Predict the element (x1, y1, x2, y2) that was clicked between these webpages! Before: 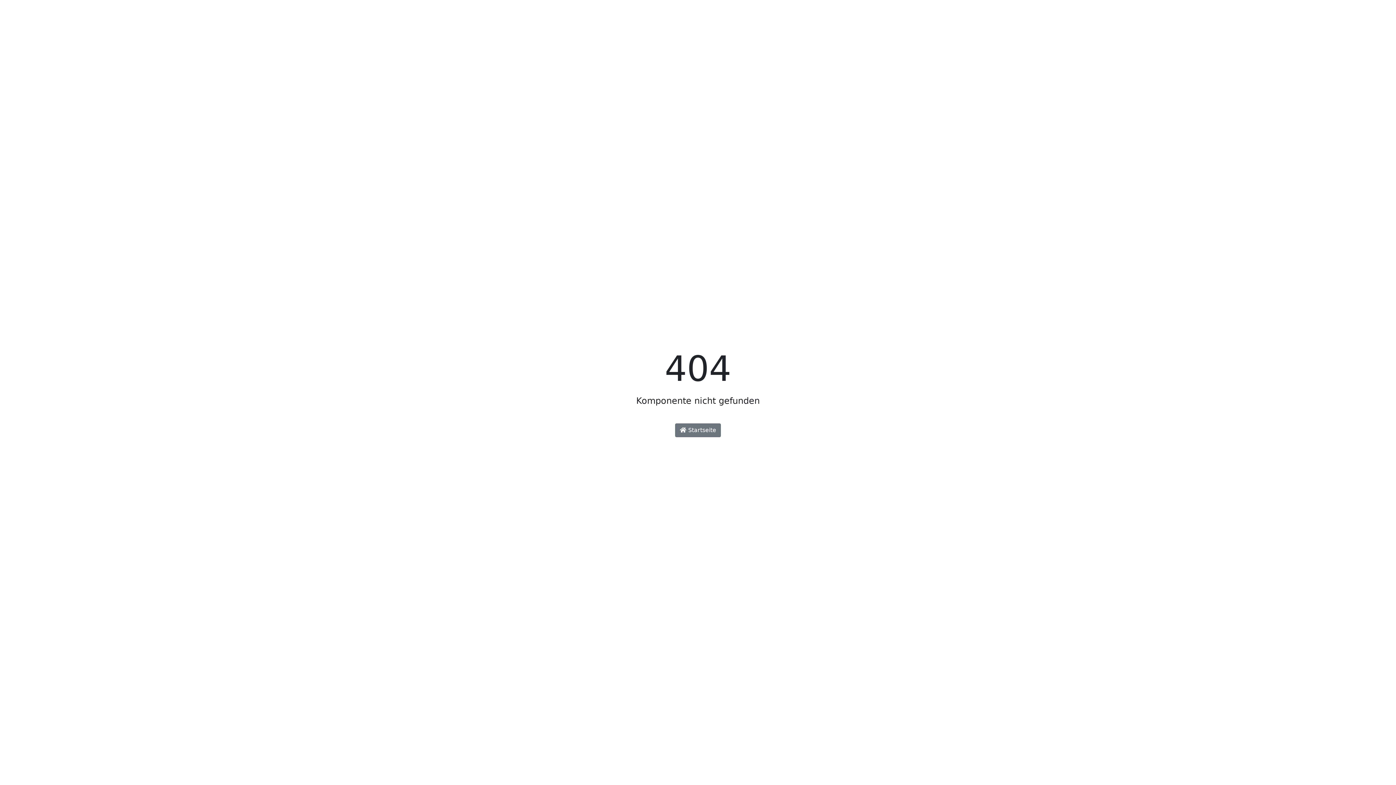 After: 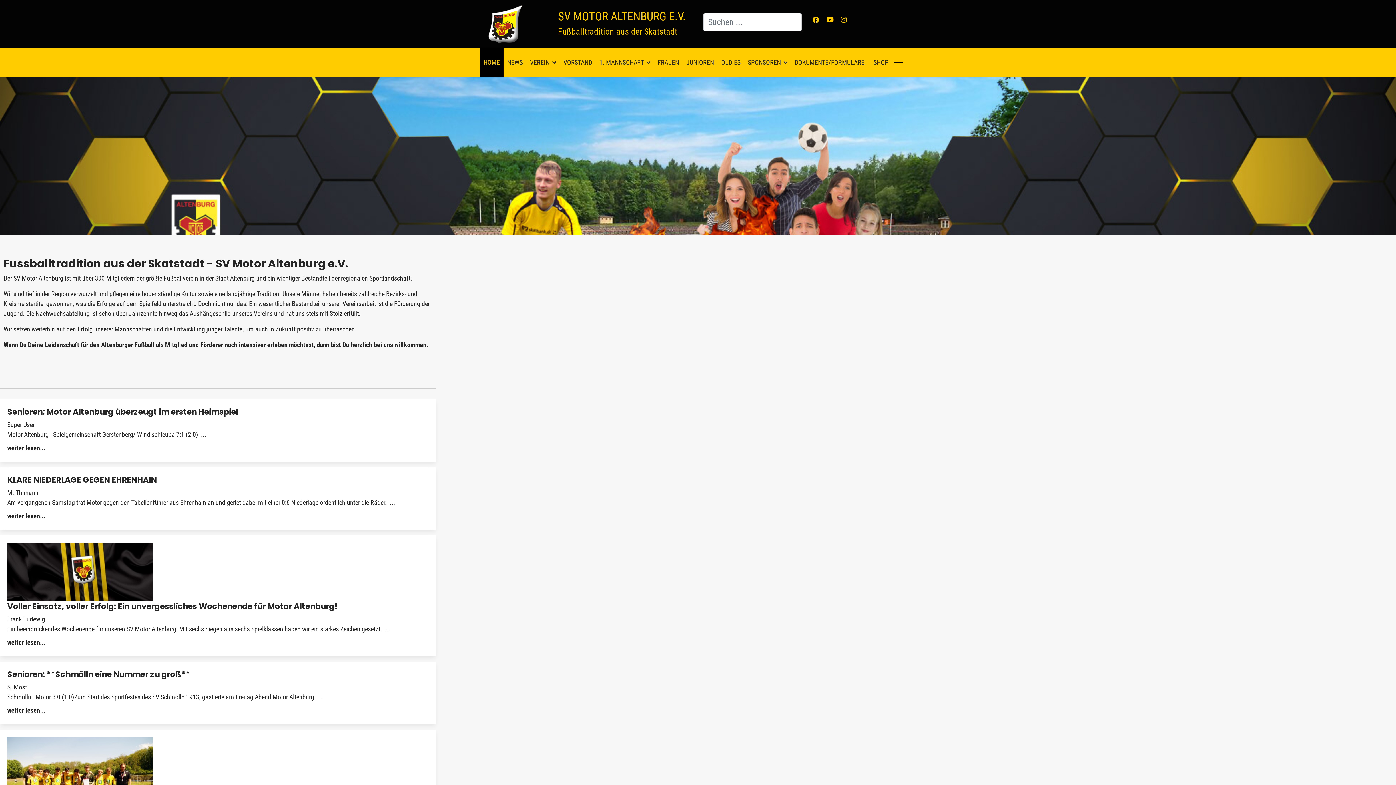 Action: label:  Startseite bbox: (675, 423, 721, 437)